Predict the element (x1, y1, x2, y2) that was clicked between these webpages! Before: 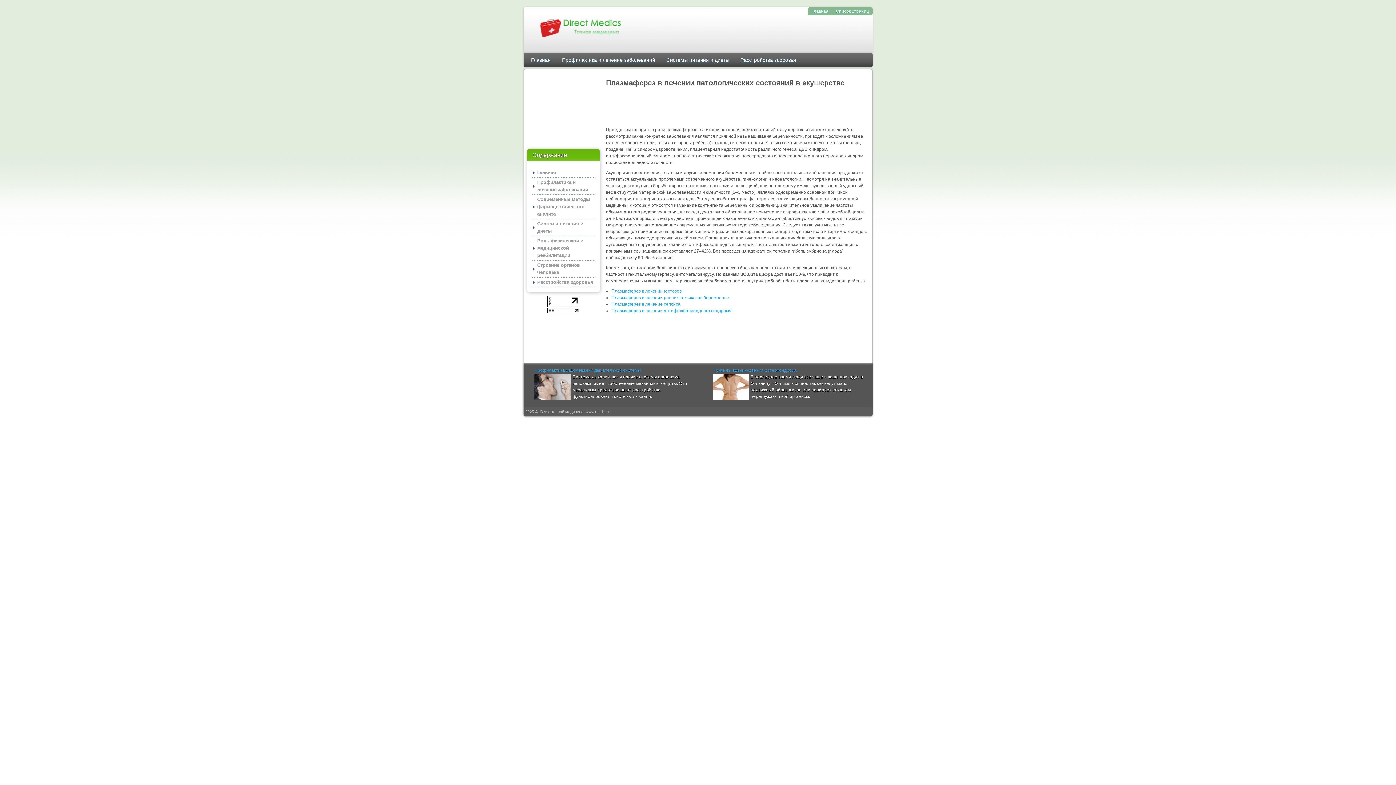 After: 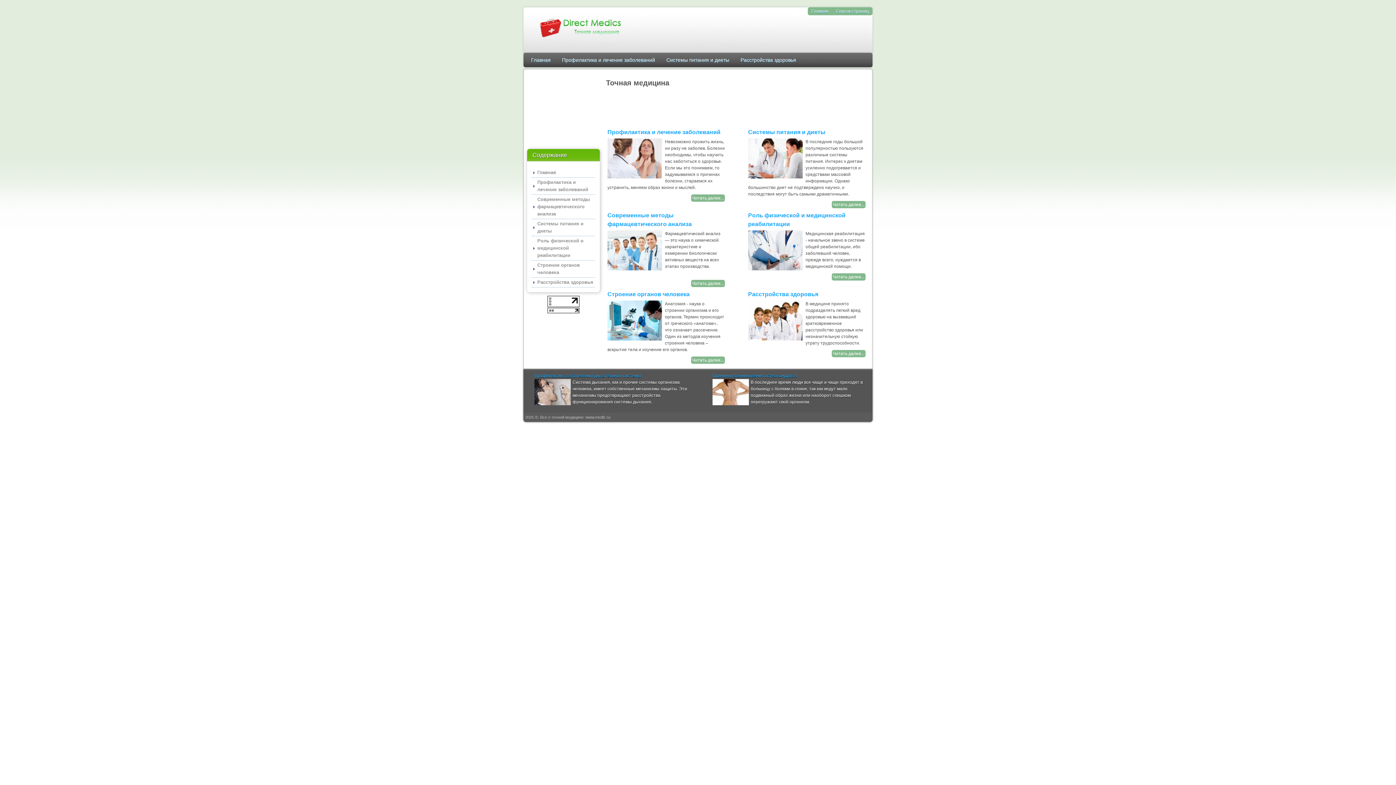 Action: label: Главная bbox: (532, 168, 595, 177)